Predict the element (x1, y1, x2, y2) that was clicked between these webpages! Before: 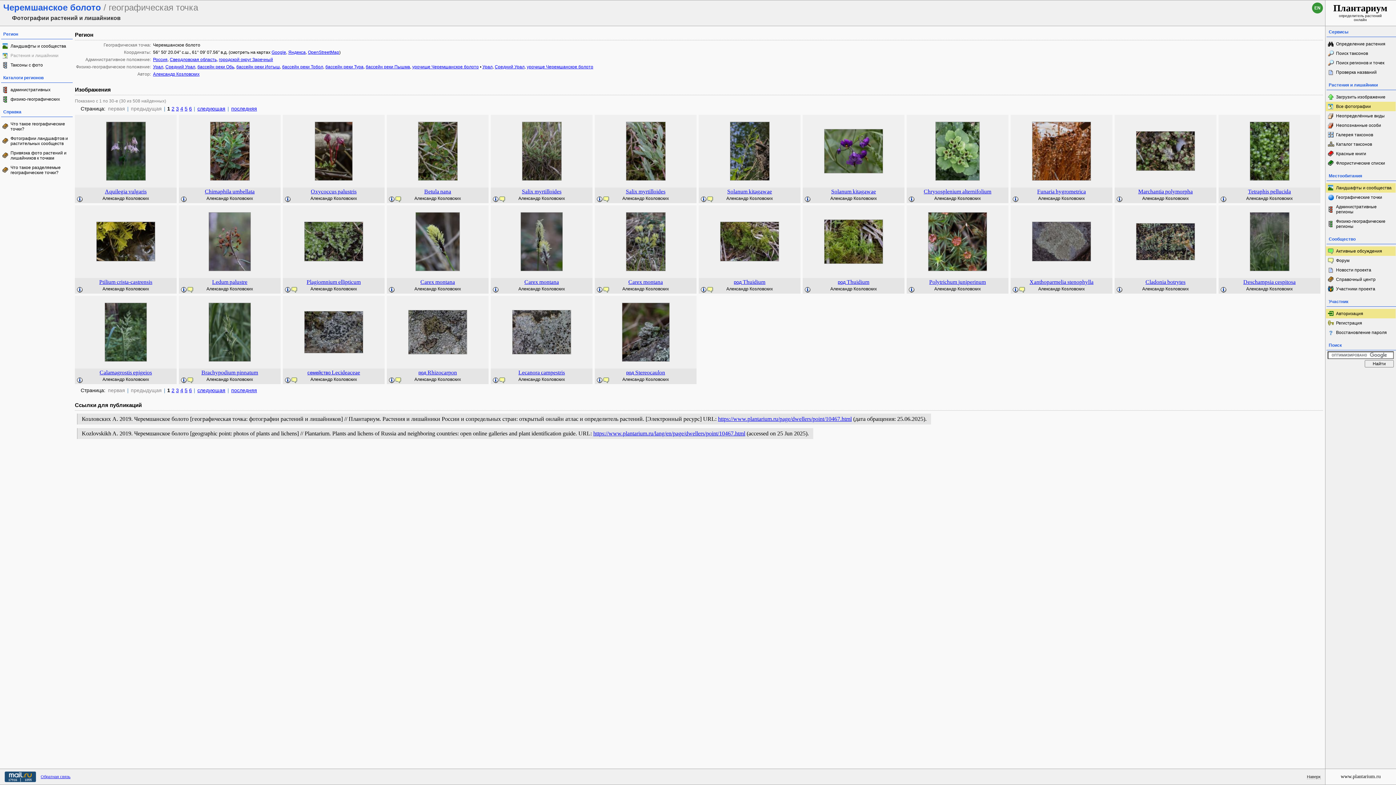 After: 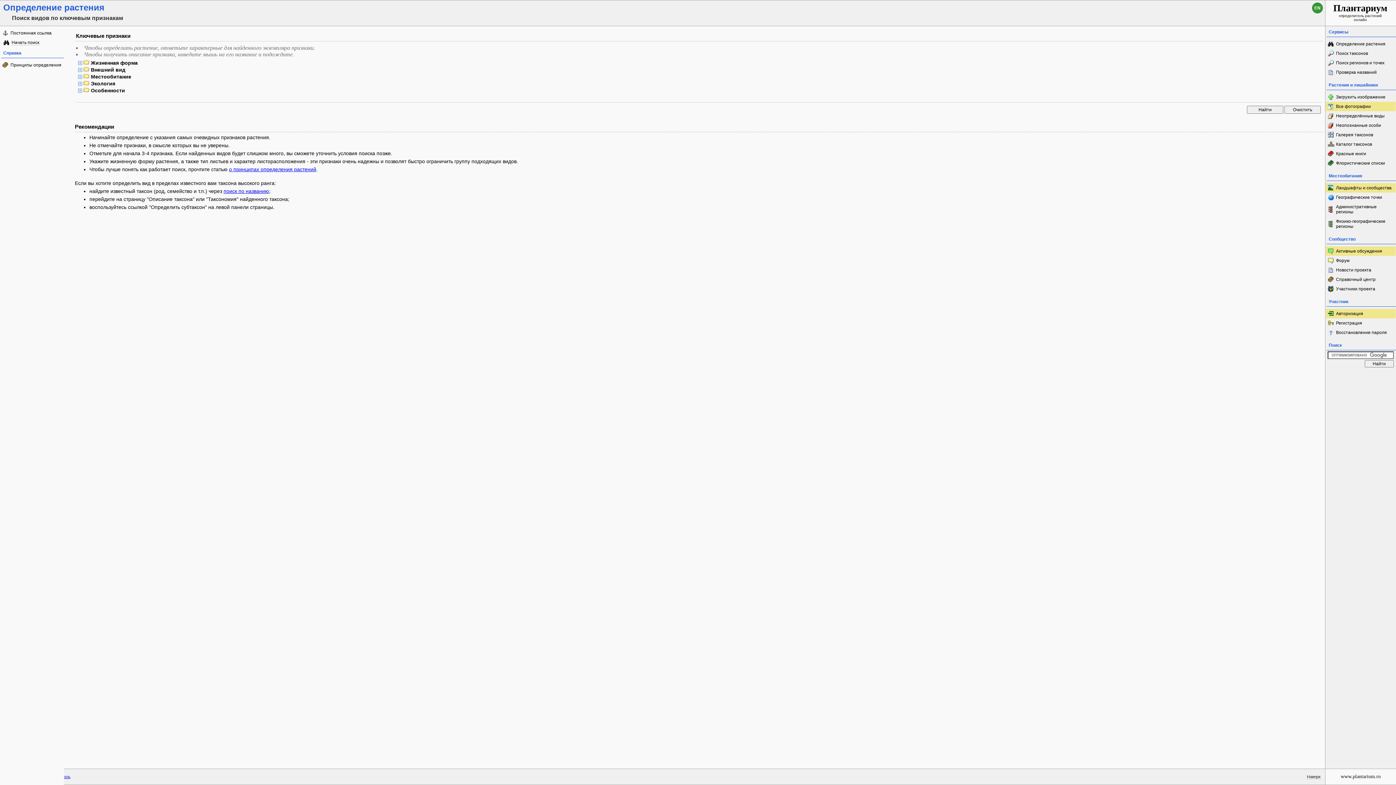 Action: label: Определение растения bbox: (1326, 39, 1396, 48)